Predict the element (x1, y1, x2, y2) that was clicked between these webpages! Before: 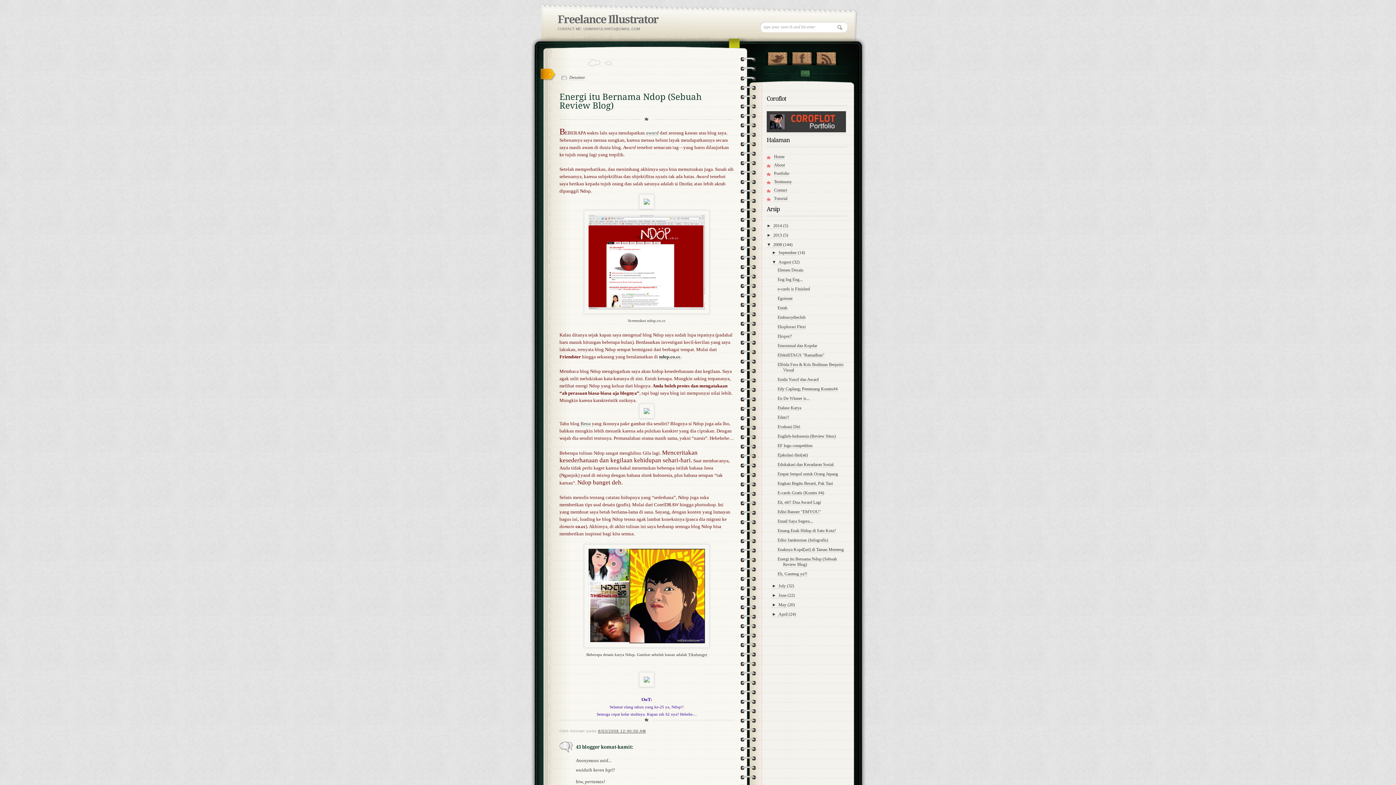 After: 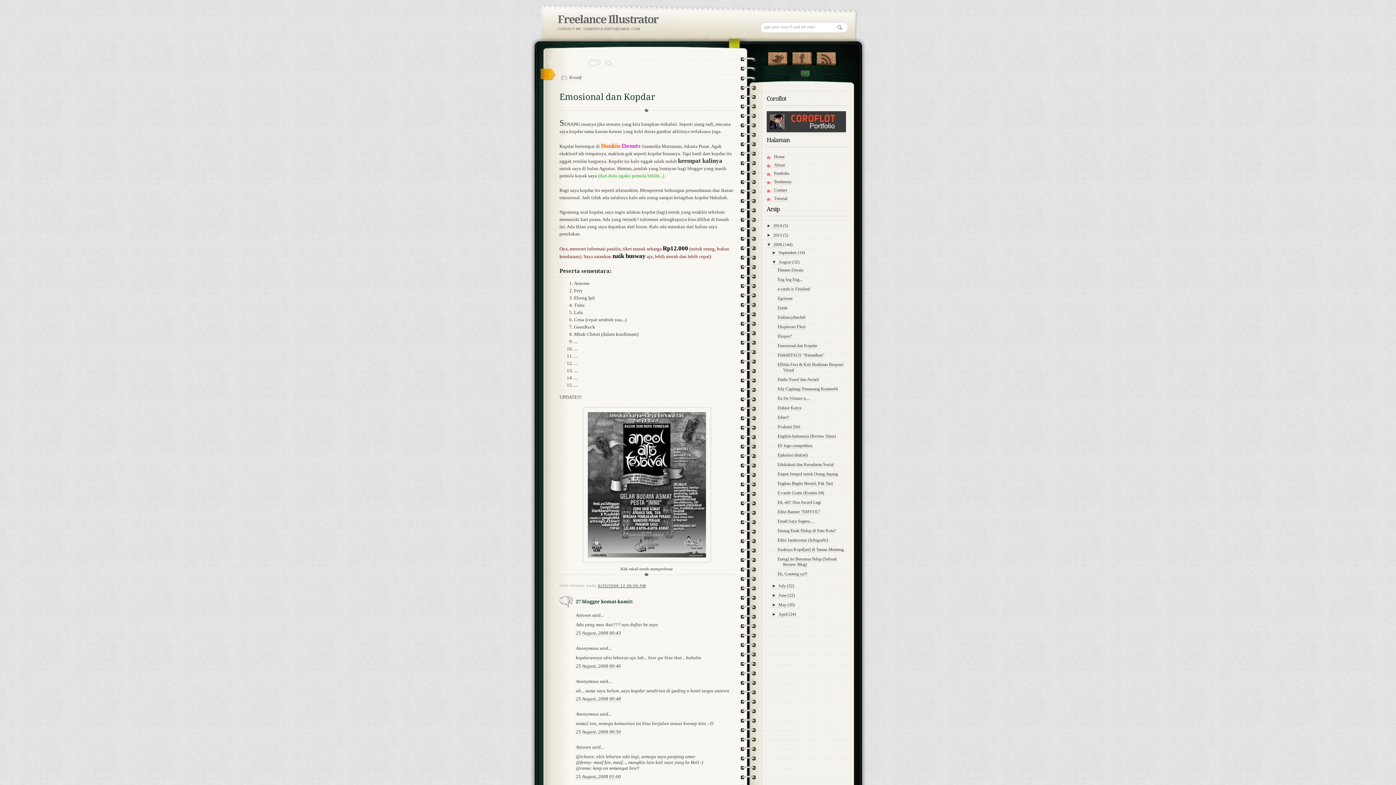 Action: label: Emosional dan Kopdar bbox: (777, 343, 817, 348)